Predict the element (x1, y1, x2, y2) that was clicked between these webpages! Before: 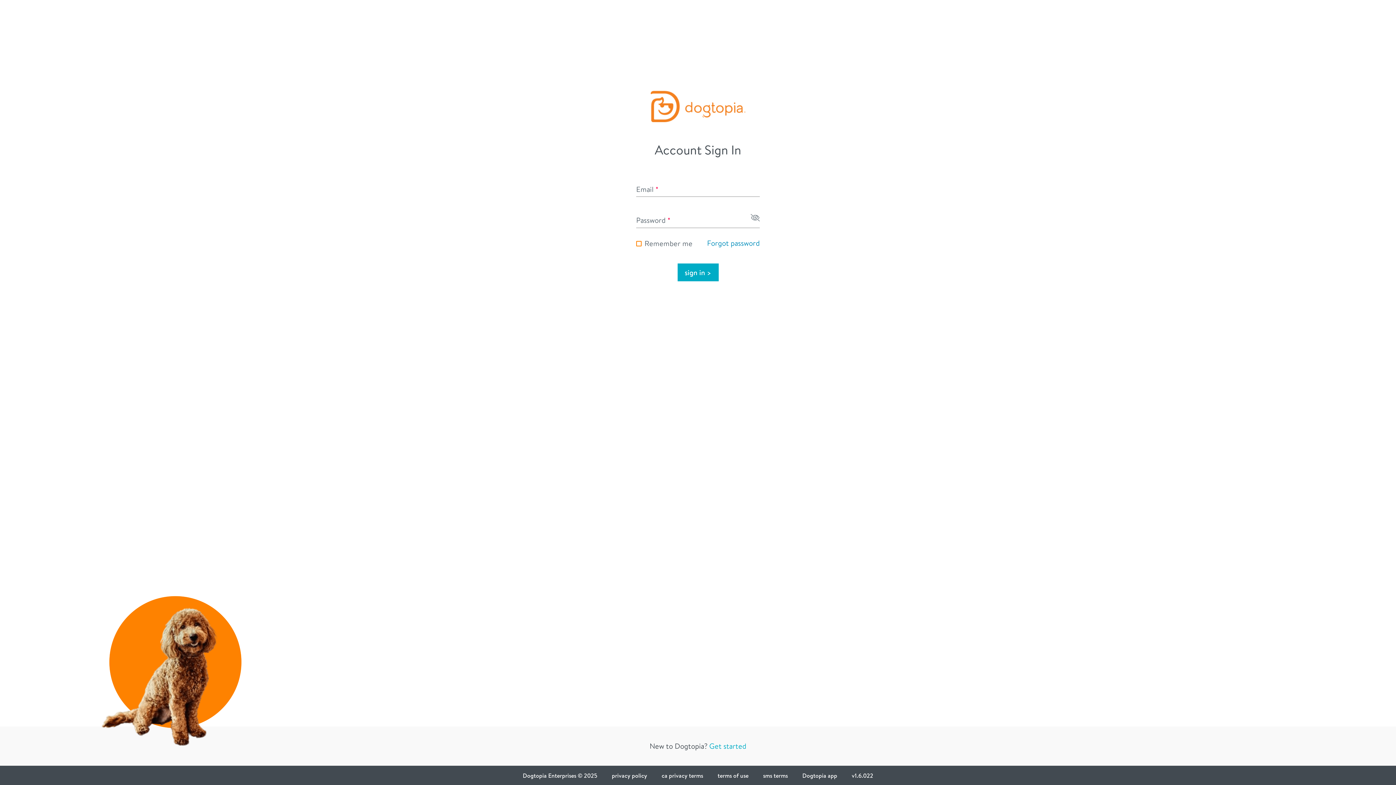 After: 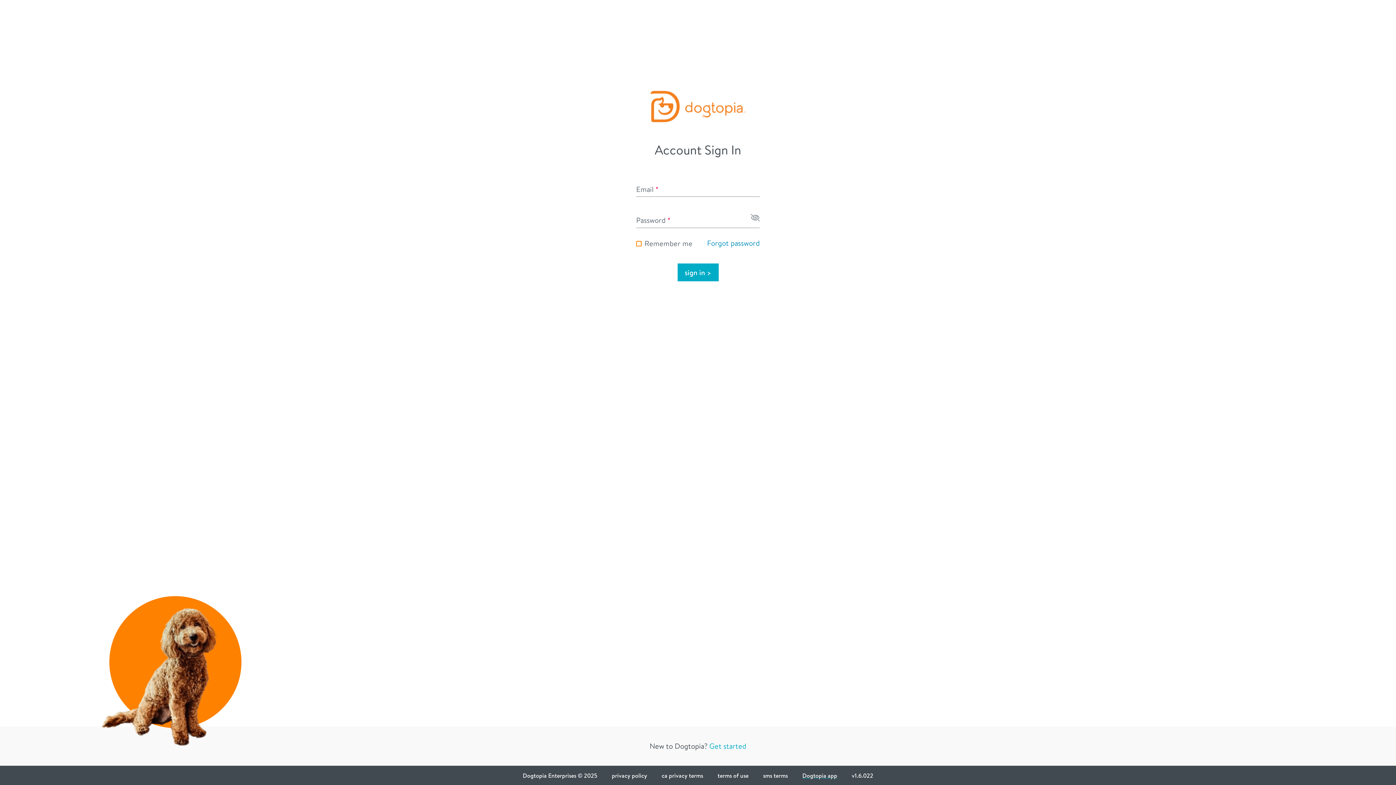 Action: bbox: (795, 770, 844, 780) label: Dogtopia app